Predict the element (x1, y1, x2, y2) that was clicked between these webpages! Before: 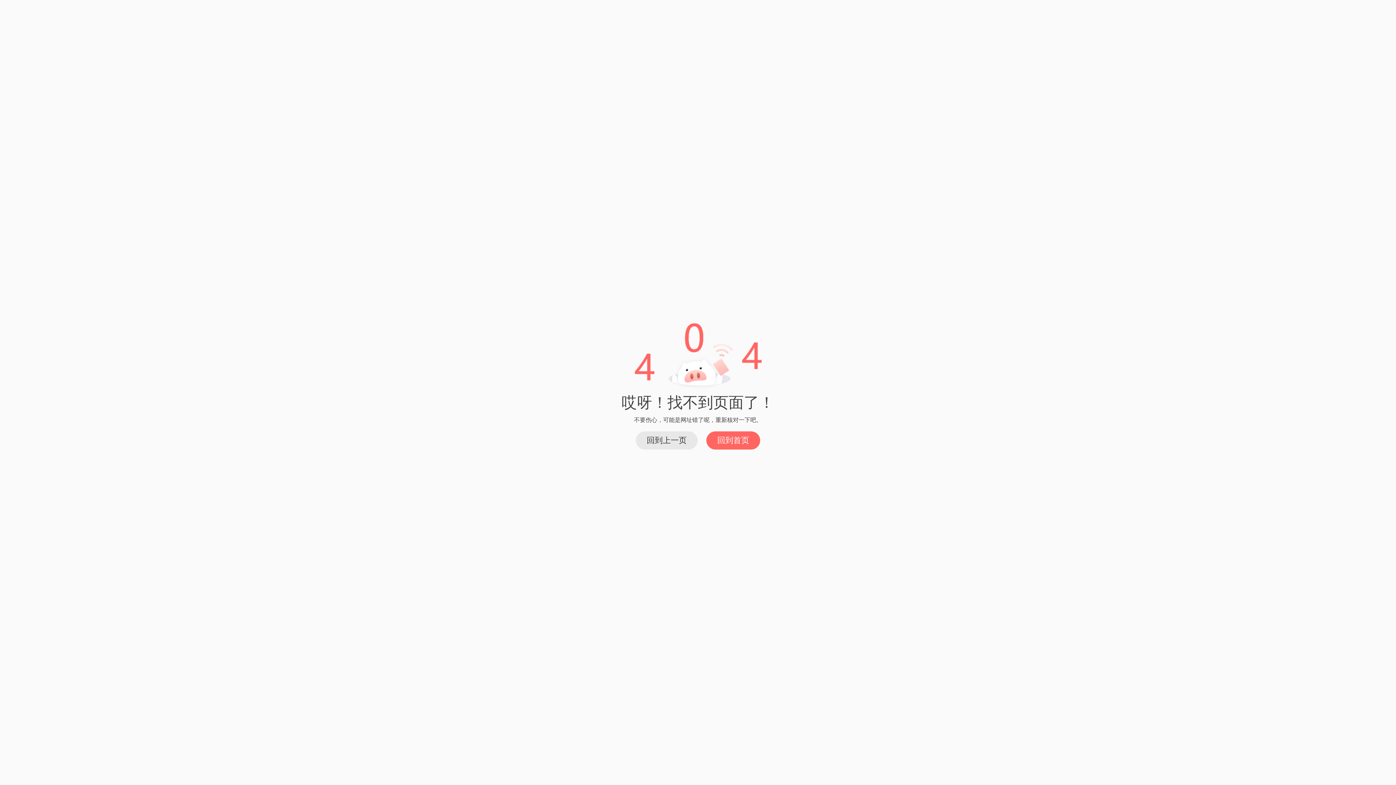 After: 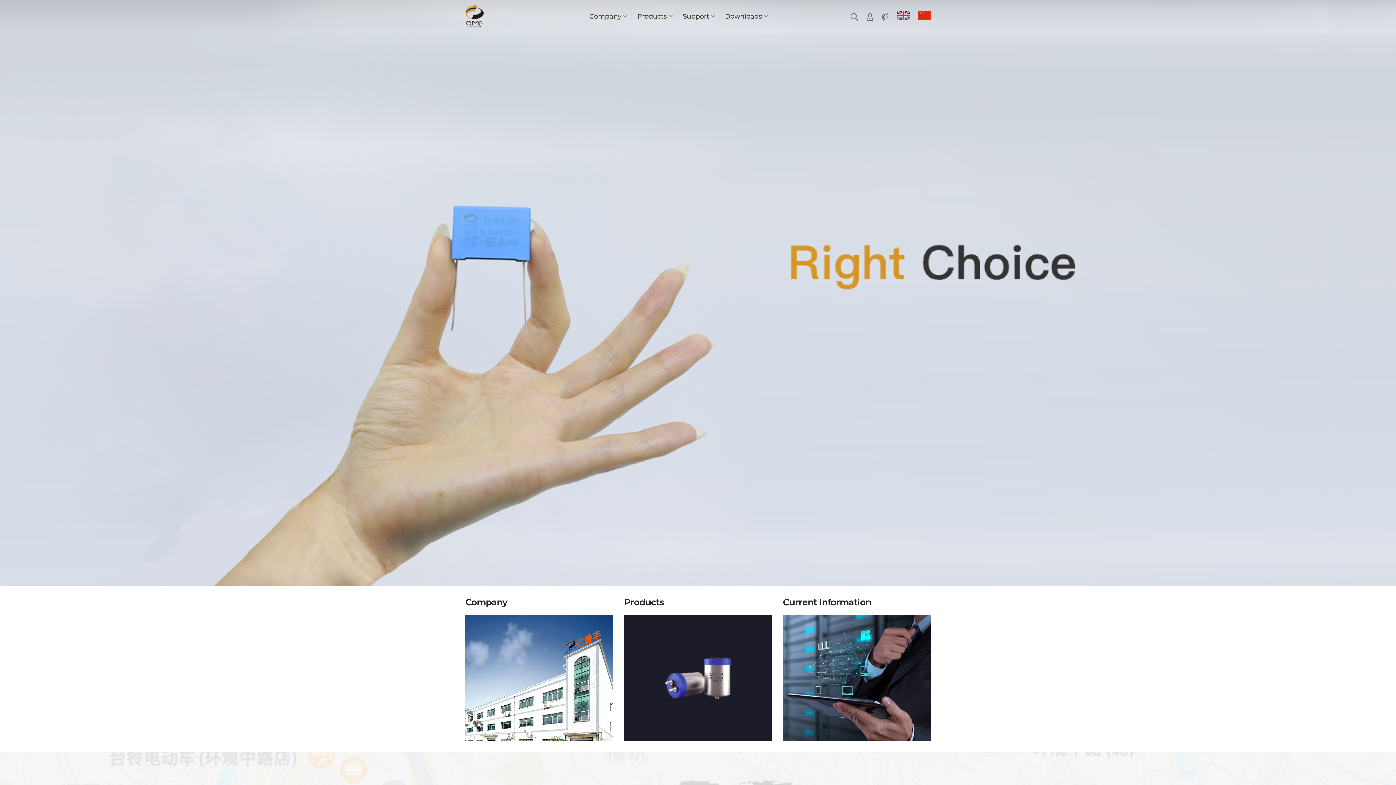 Action: bbox: (706, 431, 760, 449) label: 回到首页